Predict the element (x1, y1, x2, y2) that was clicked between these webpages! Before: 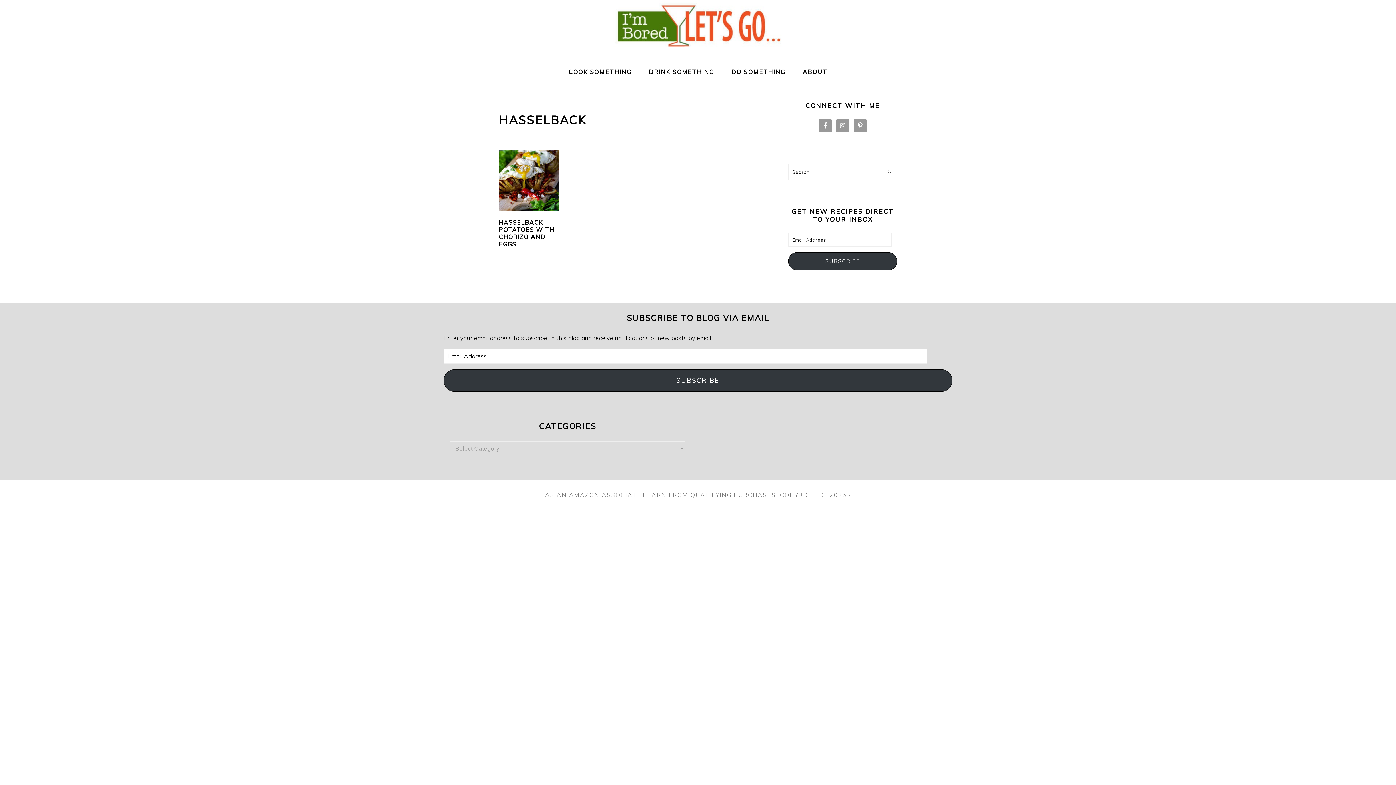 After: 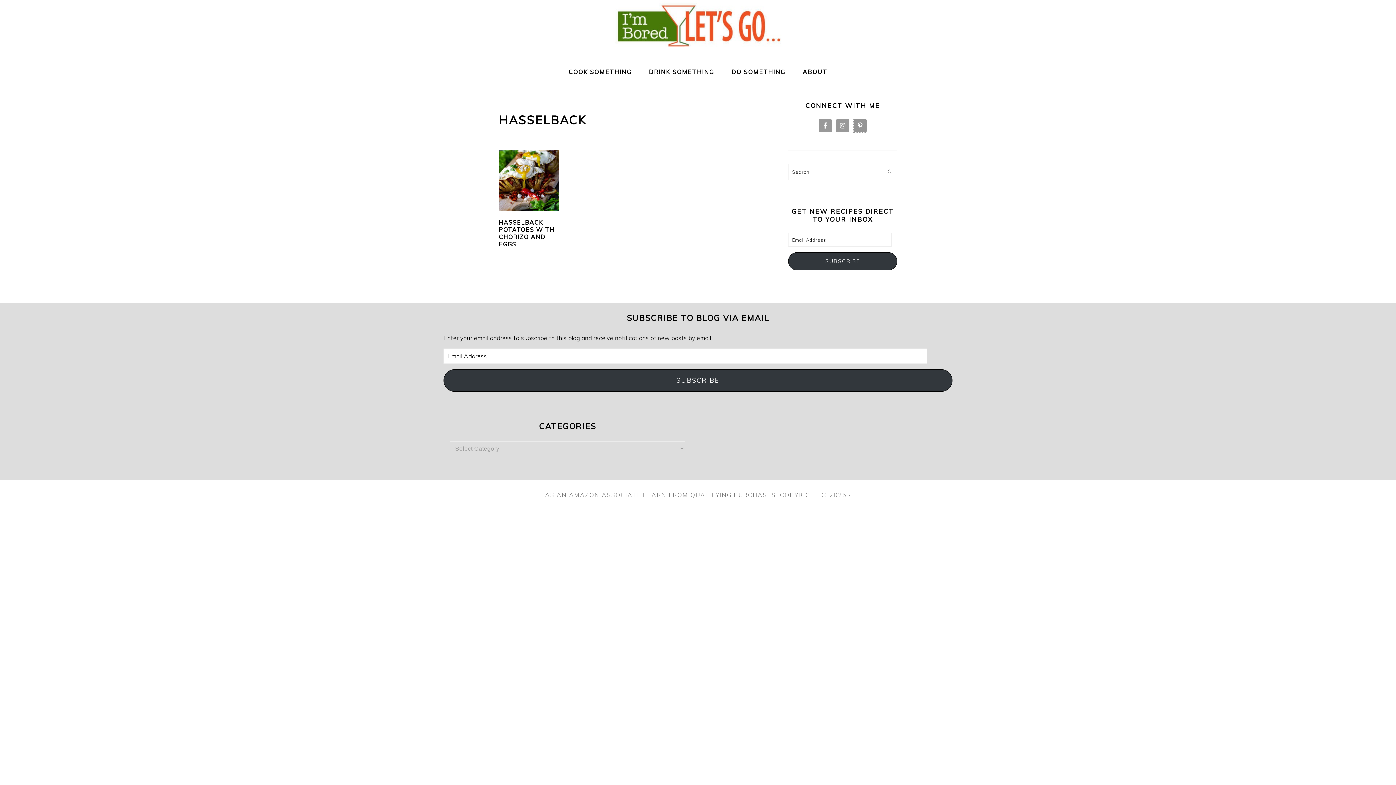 Action: bbox: (853, 119, 866, 132)